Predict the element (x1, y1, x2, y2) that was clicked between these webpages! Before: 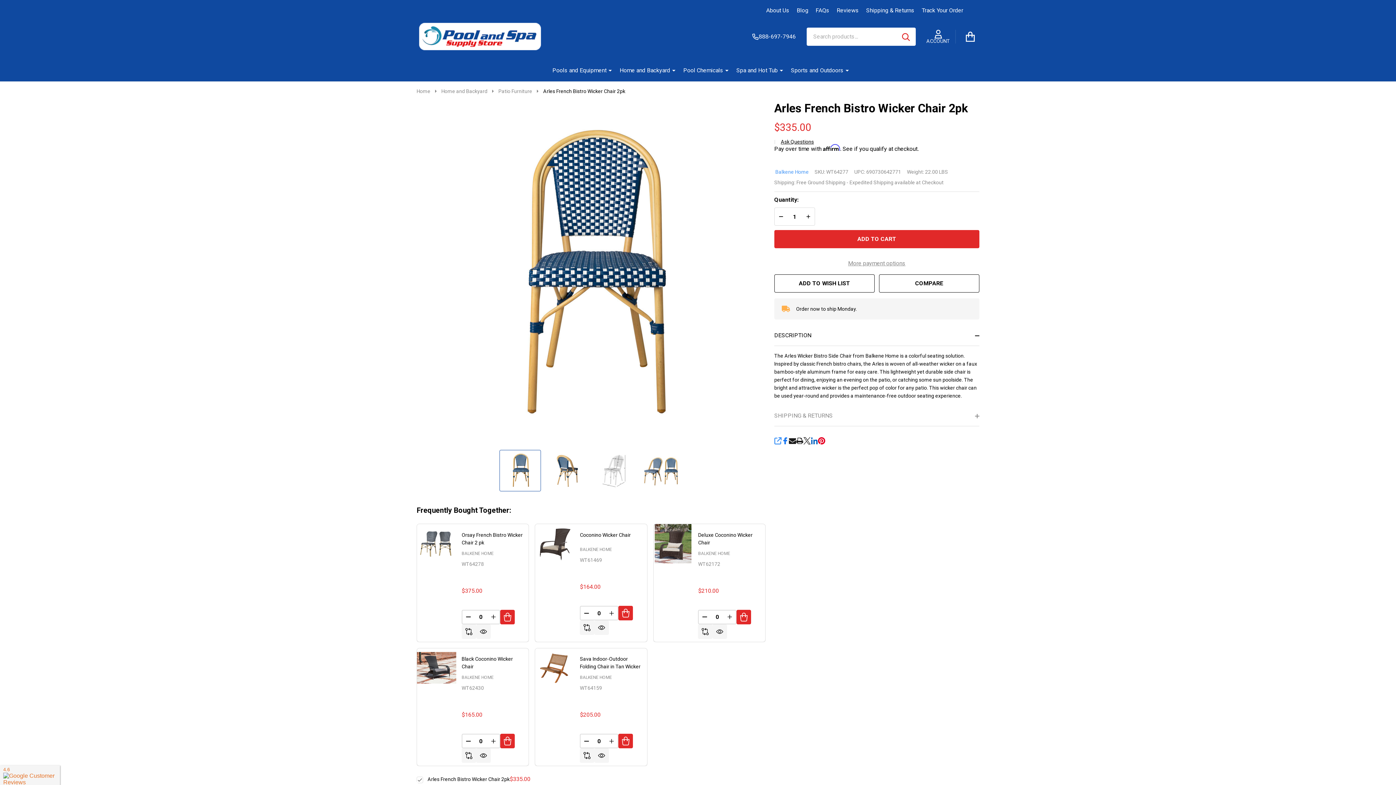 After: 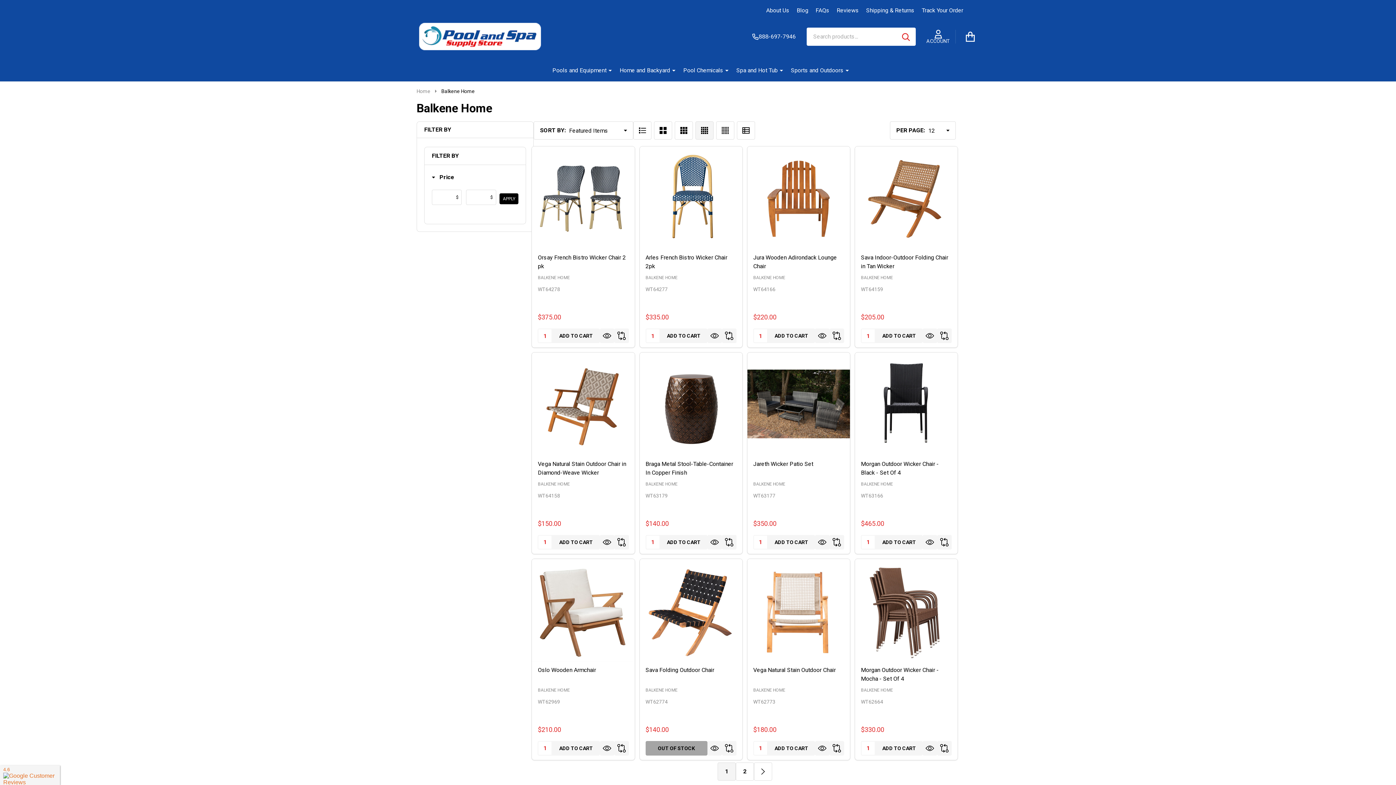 Action: bbox: (461, 551, 493, 556) label: BALKENE HOME